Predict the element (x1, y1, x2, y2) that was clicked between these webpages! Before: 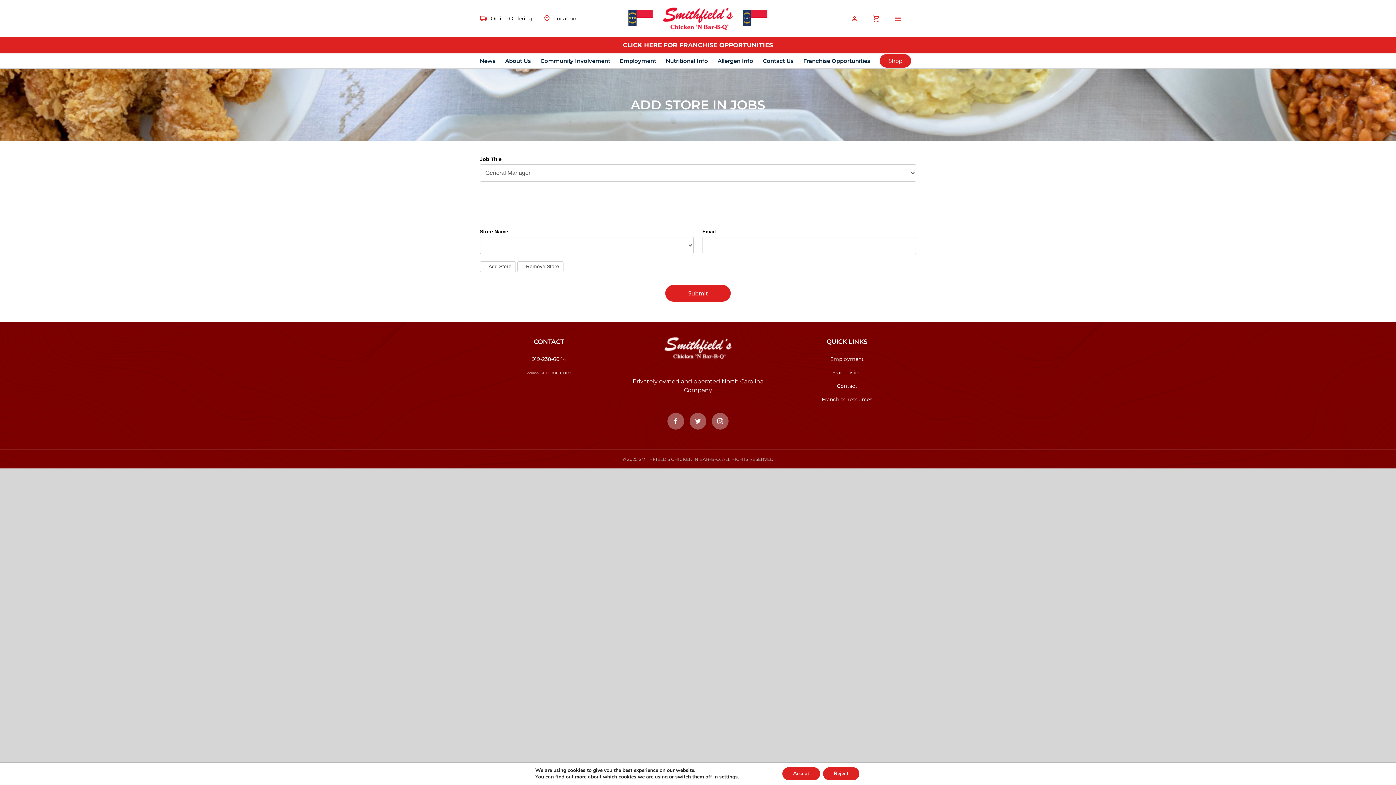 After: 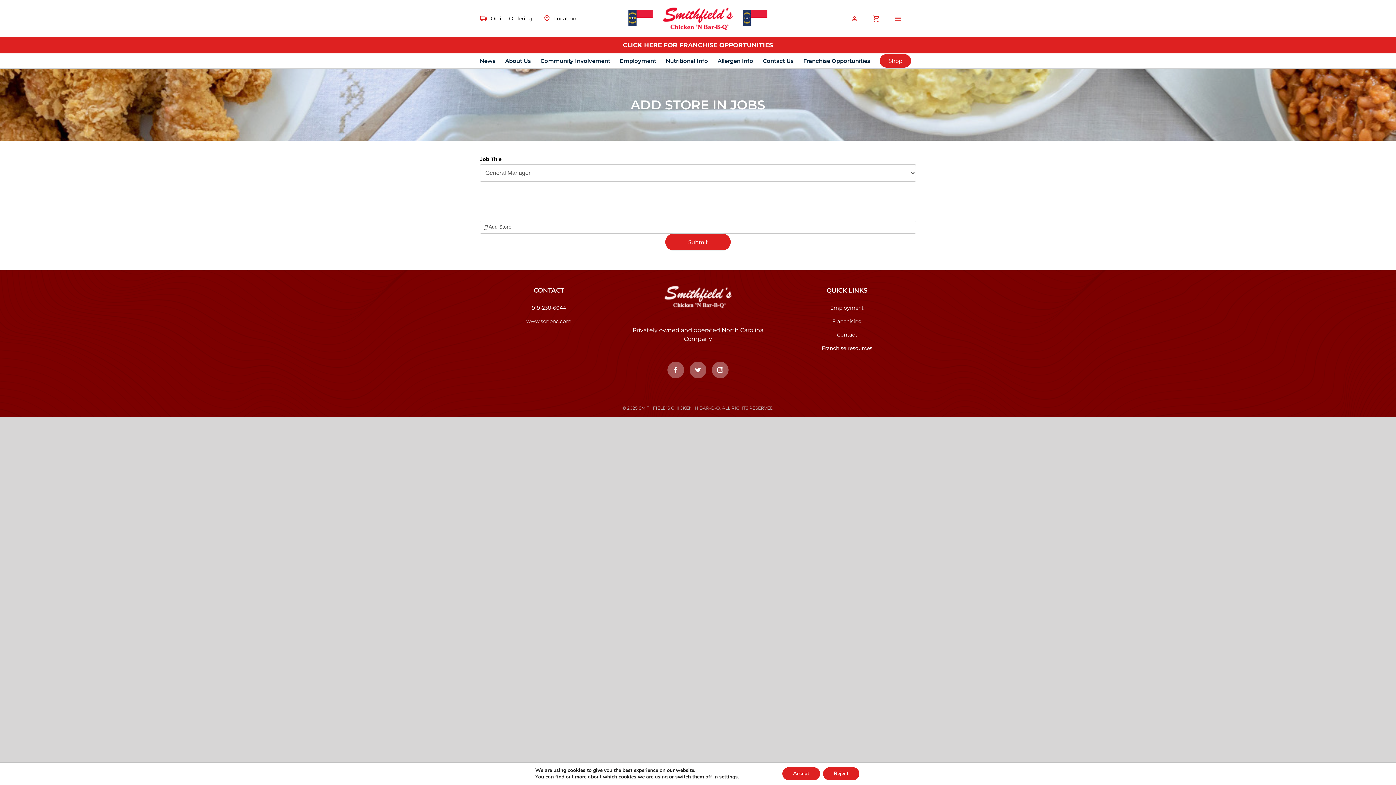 Action: label: Remove bbox: (517, 261, 563, 272)